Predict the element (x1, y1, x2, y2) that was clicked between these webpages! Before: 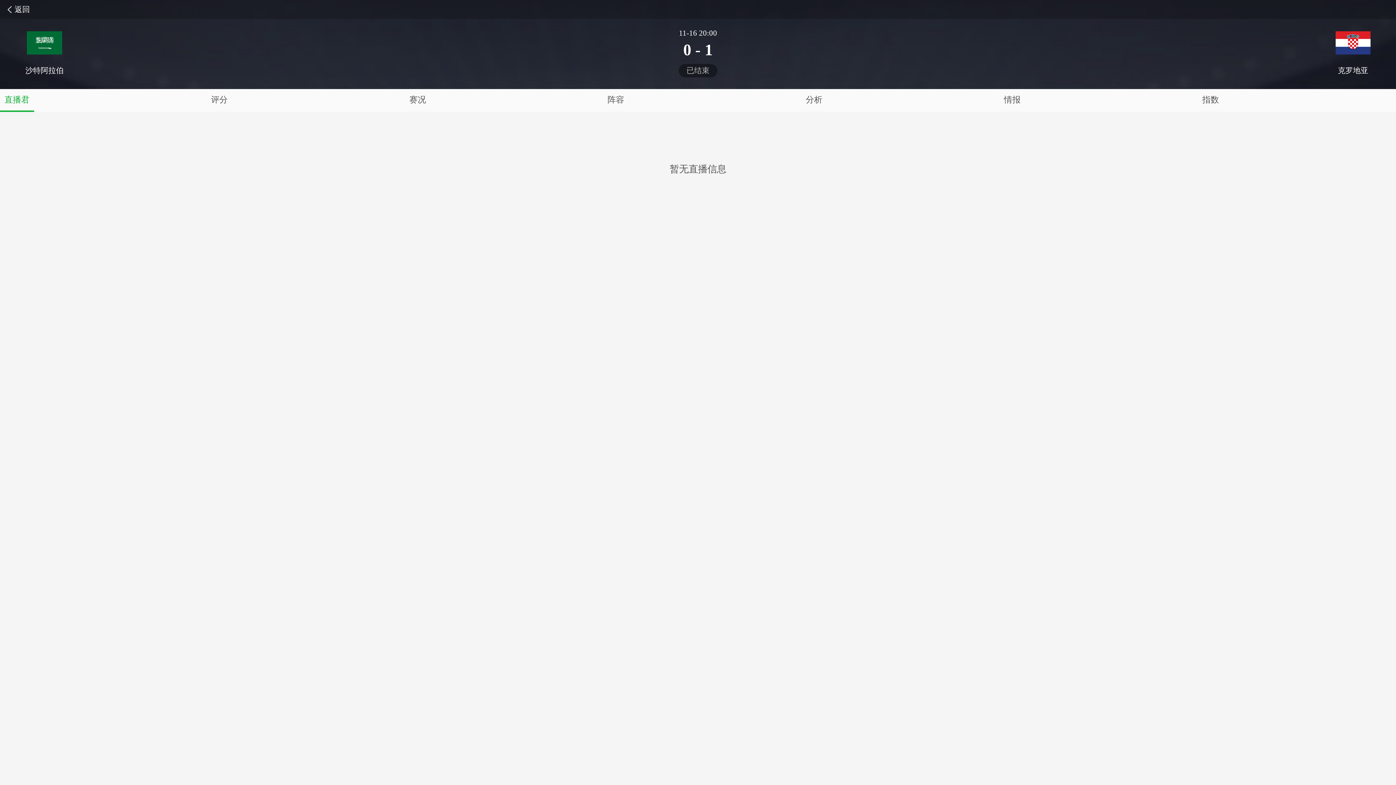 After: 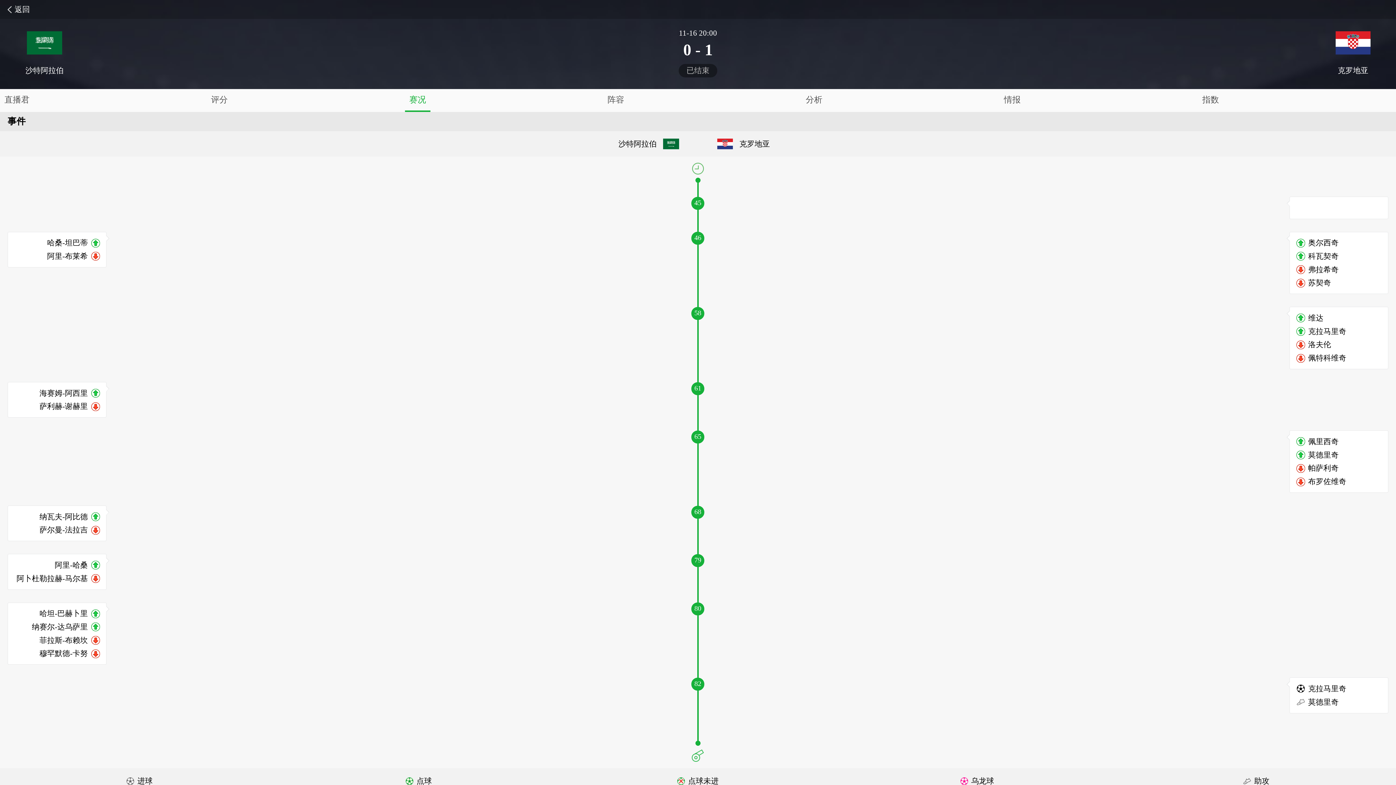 Action: bbox: (404, 89, 430, 112) label: 赛况